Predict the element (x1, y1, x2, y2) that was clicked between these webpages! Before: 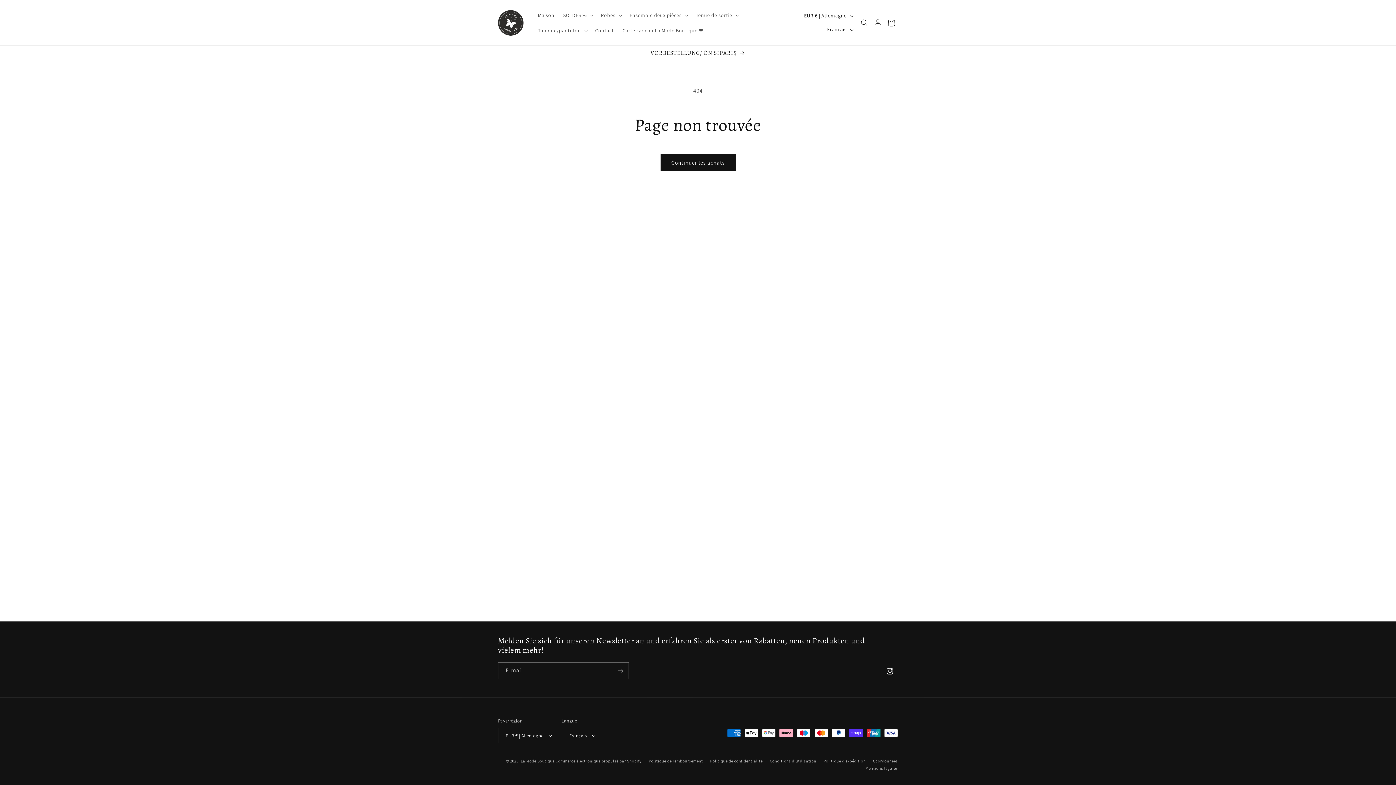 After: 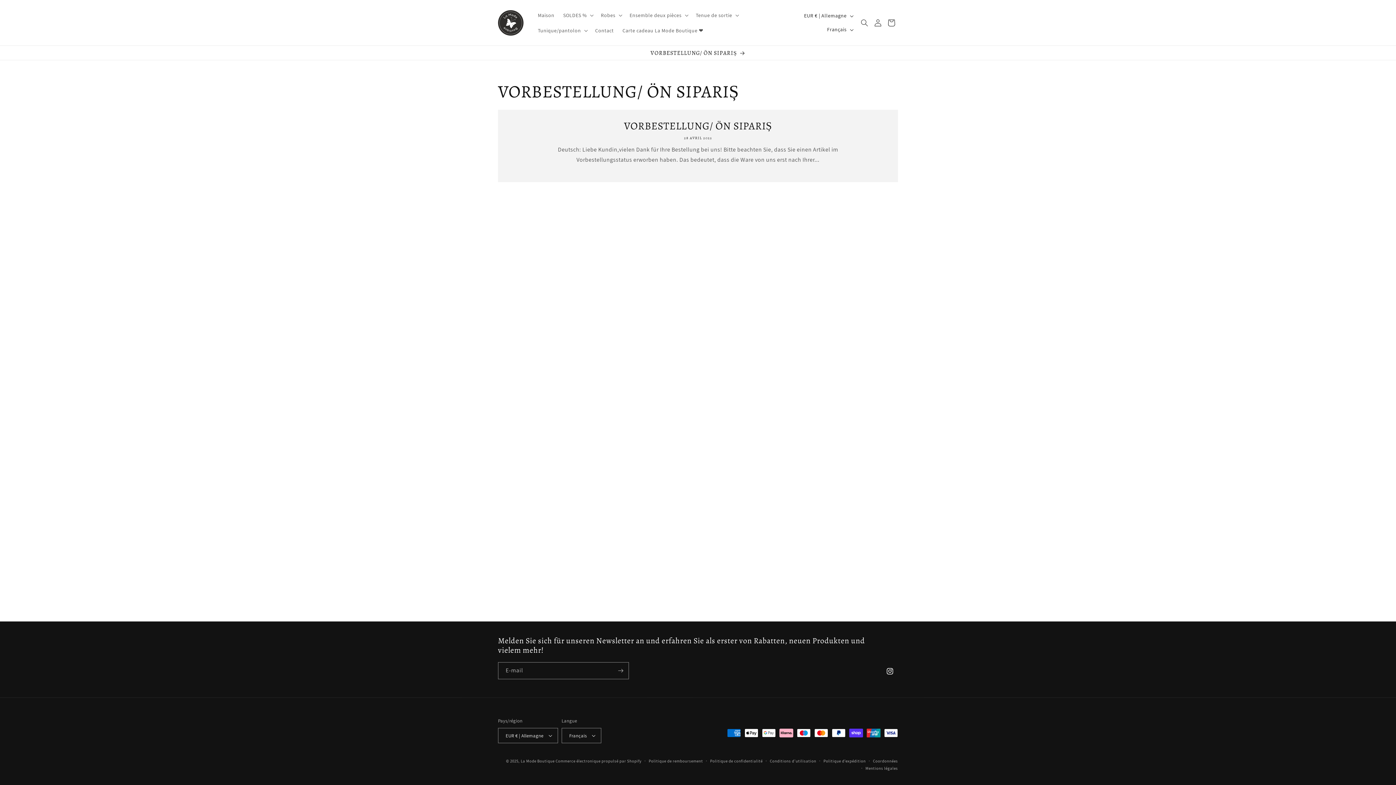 Action: bbox: (491, 45, 904, 60) label: VORBESTELLUNG/ ÖN SIPARIȘ